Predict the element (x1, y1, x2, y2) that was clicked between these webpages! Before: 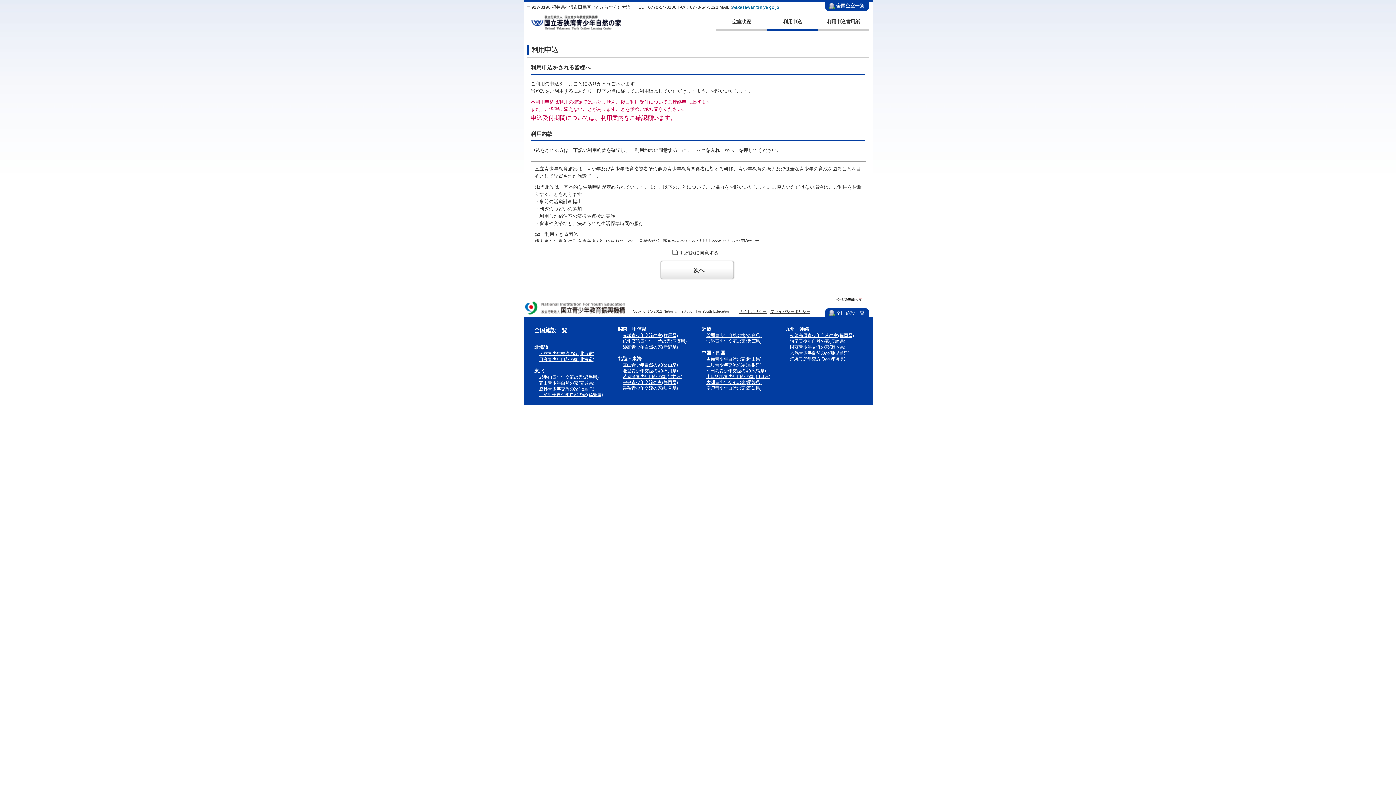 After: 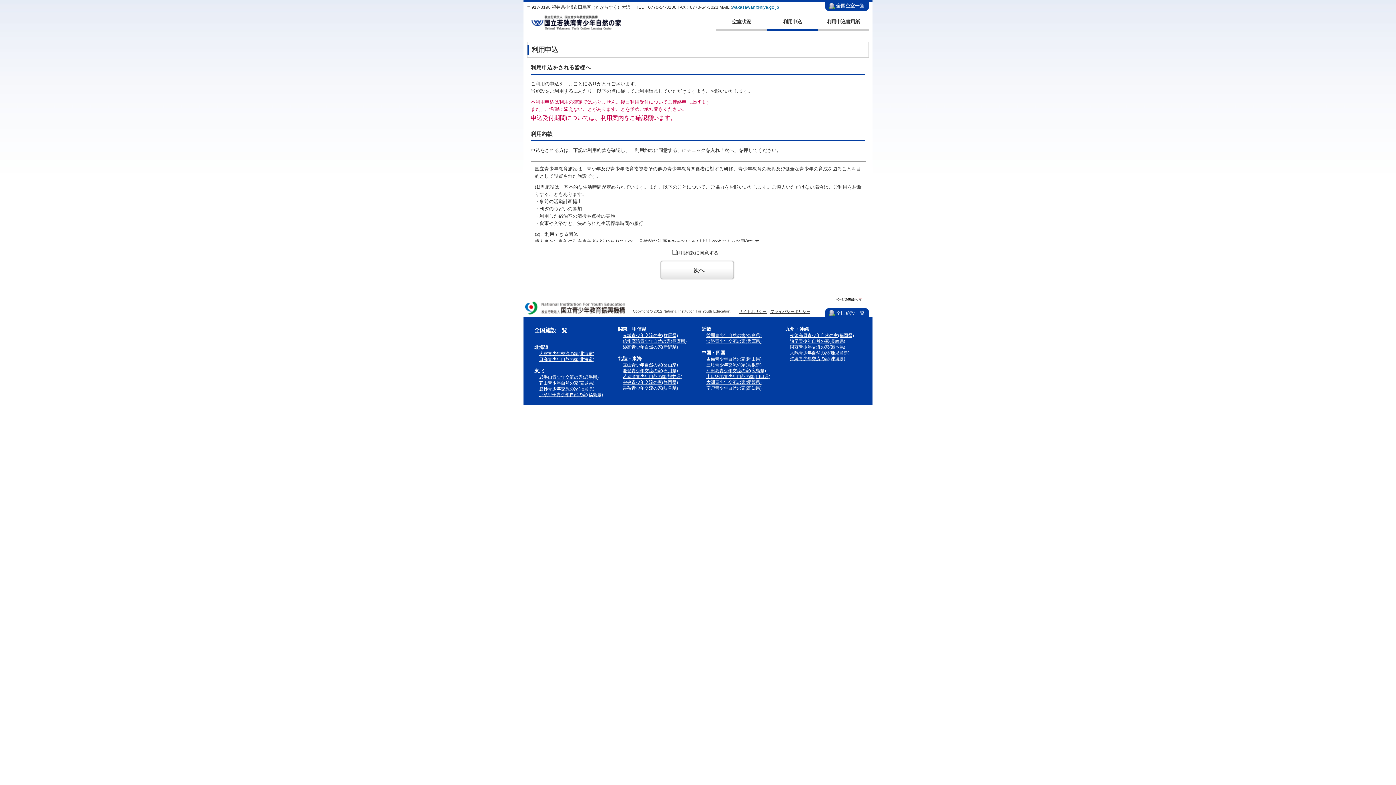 Action: label: 磐梯青少年交流の家(福島県) bbox: (534, 386, 610, 392)